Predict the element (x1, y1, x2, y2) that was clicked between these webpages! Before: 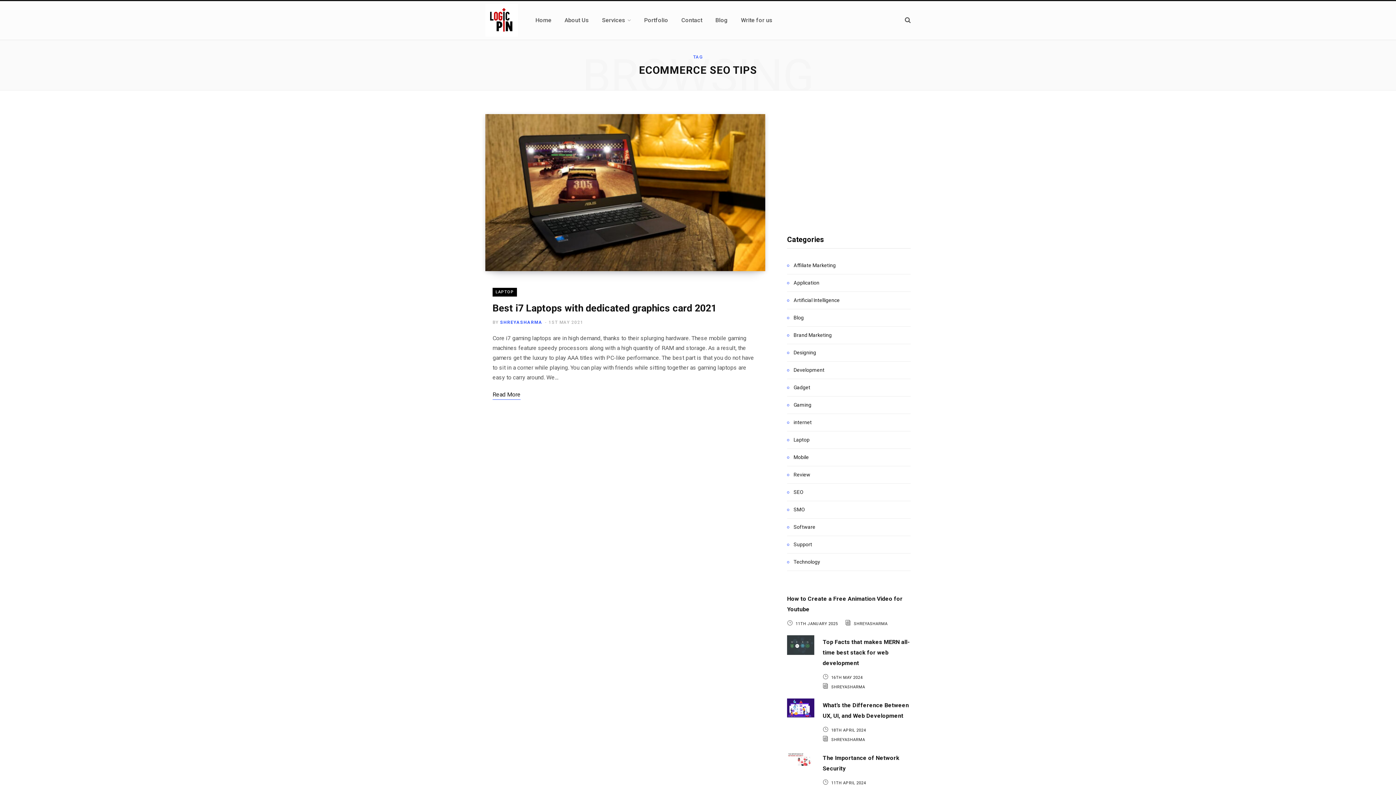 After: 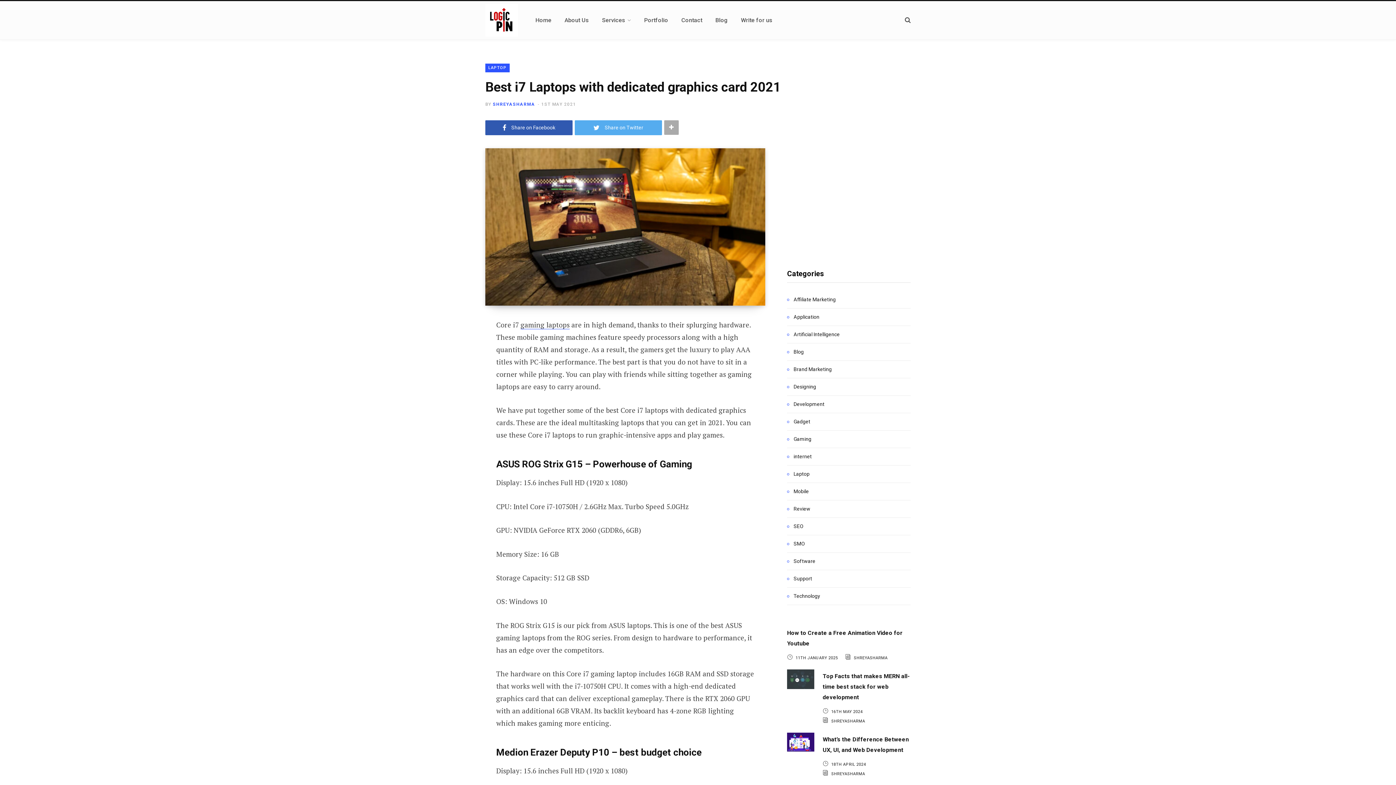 Action: label: 1ST MAY 2021 bbox: (548, 320, 583, 325)